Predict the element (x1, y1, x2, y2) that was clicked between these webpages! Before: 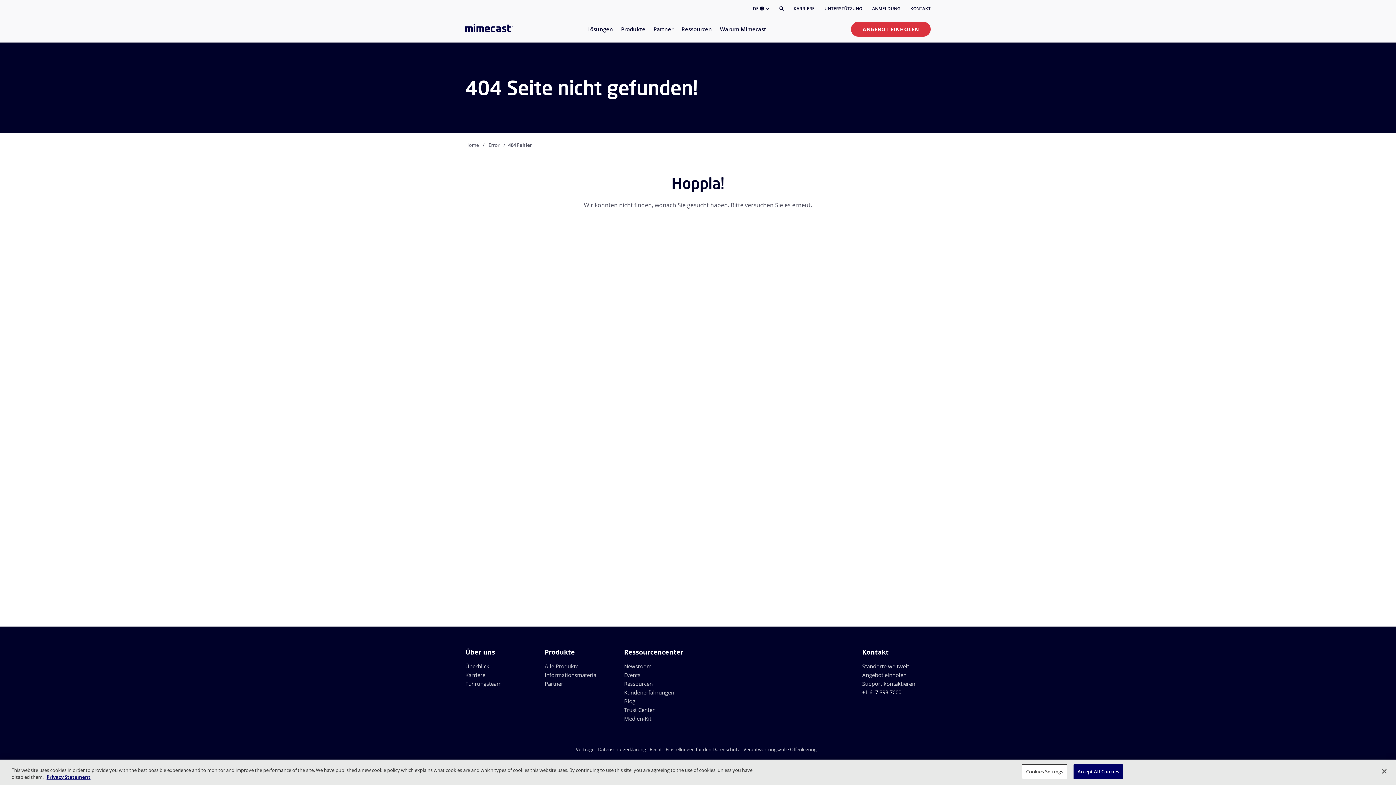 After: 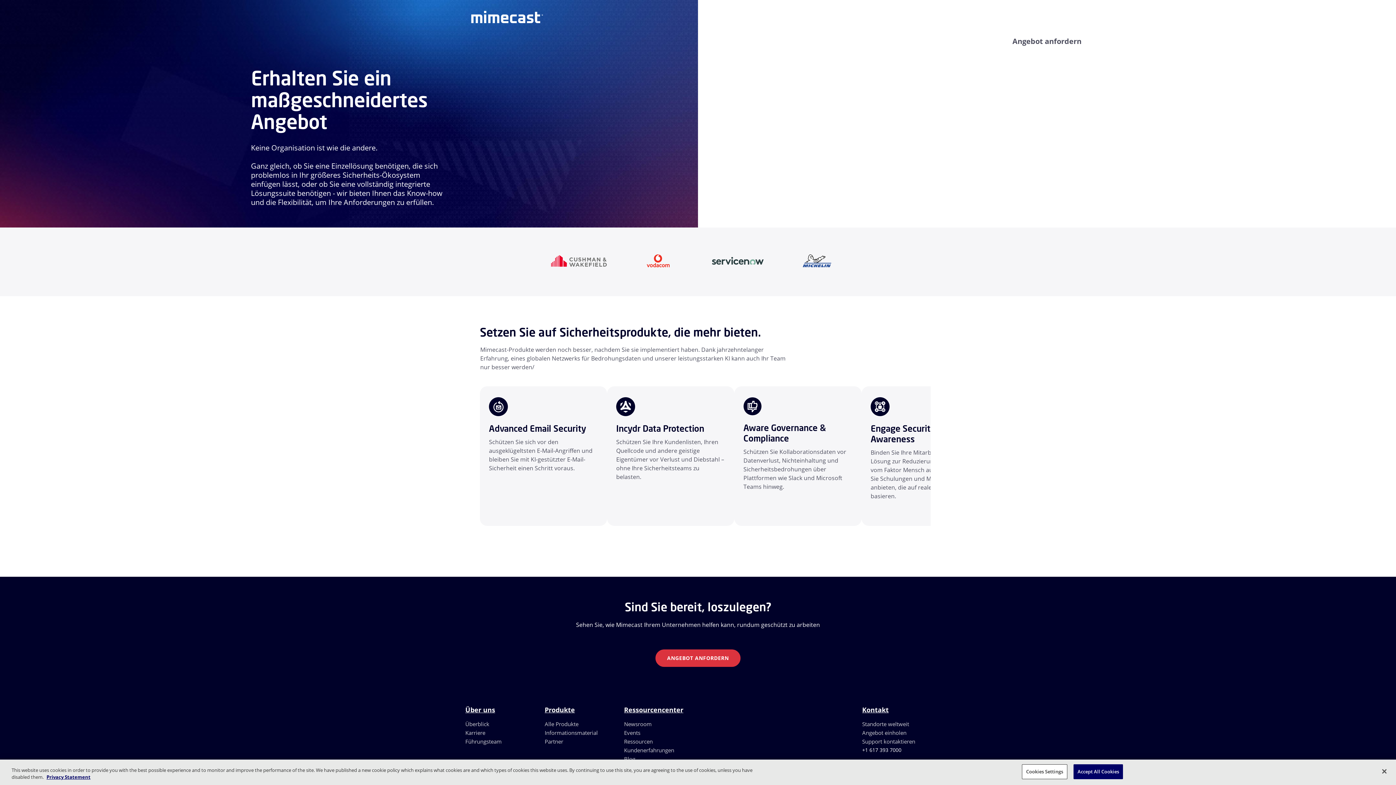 Action: bbox: (862, 671, 906, 678) label: Angebot einholen